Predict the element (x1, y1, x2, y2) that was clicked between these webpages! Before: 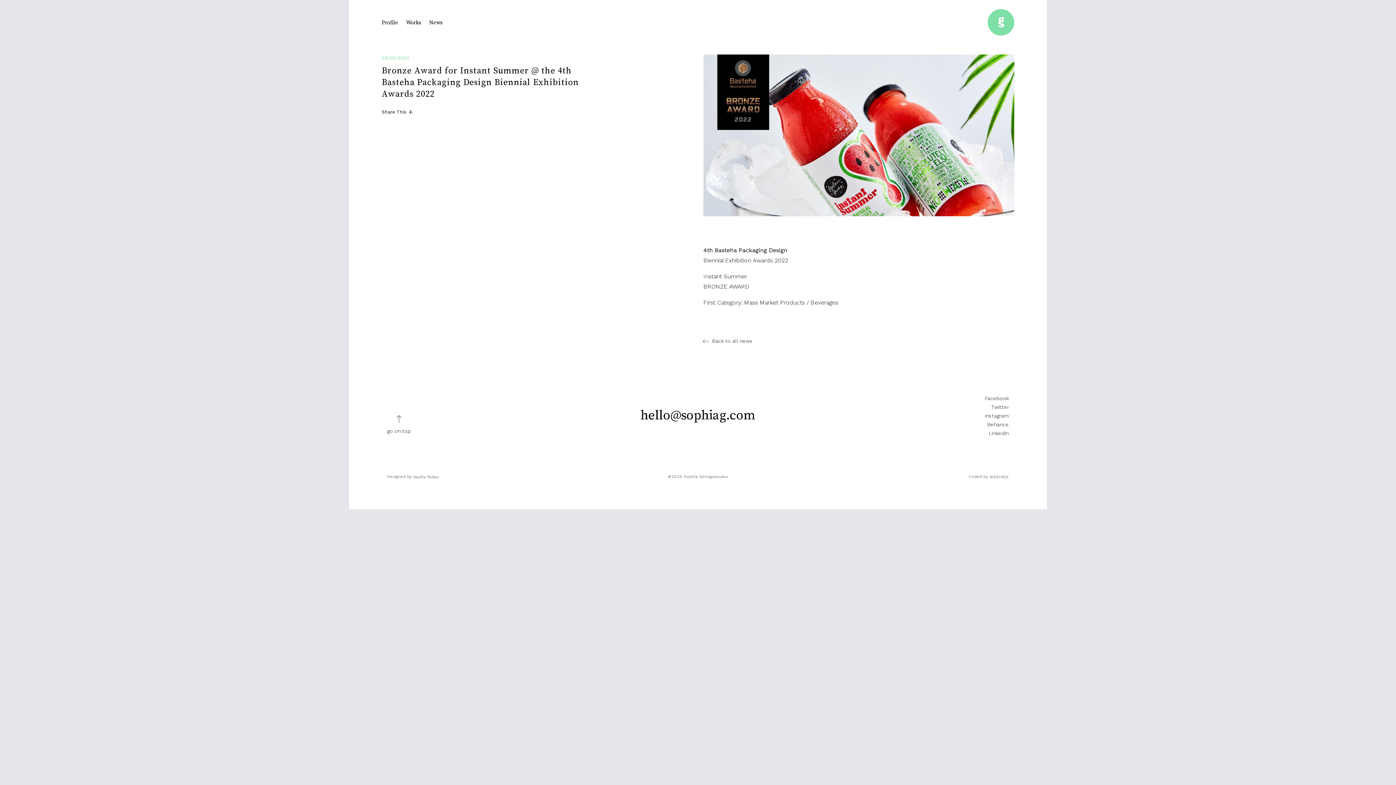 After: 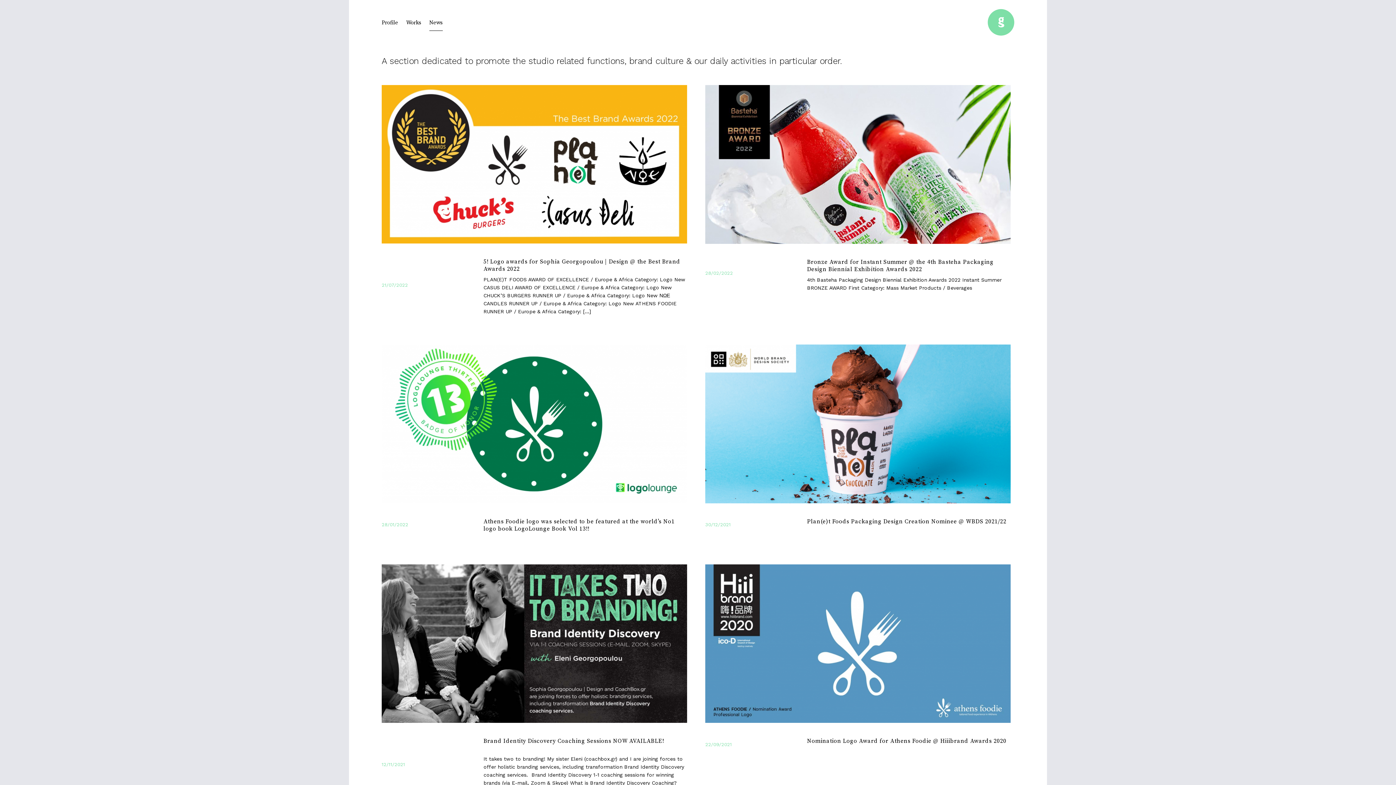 Action: label: News bbox: (429, 18, 442, 26)